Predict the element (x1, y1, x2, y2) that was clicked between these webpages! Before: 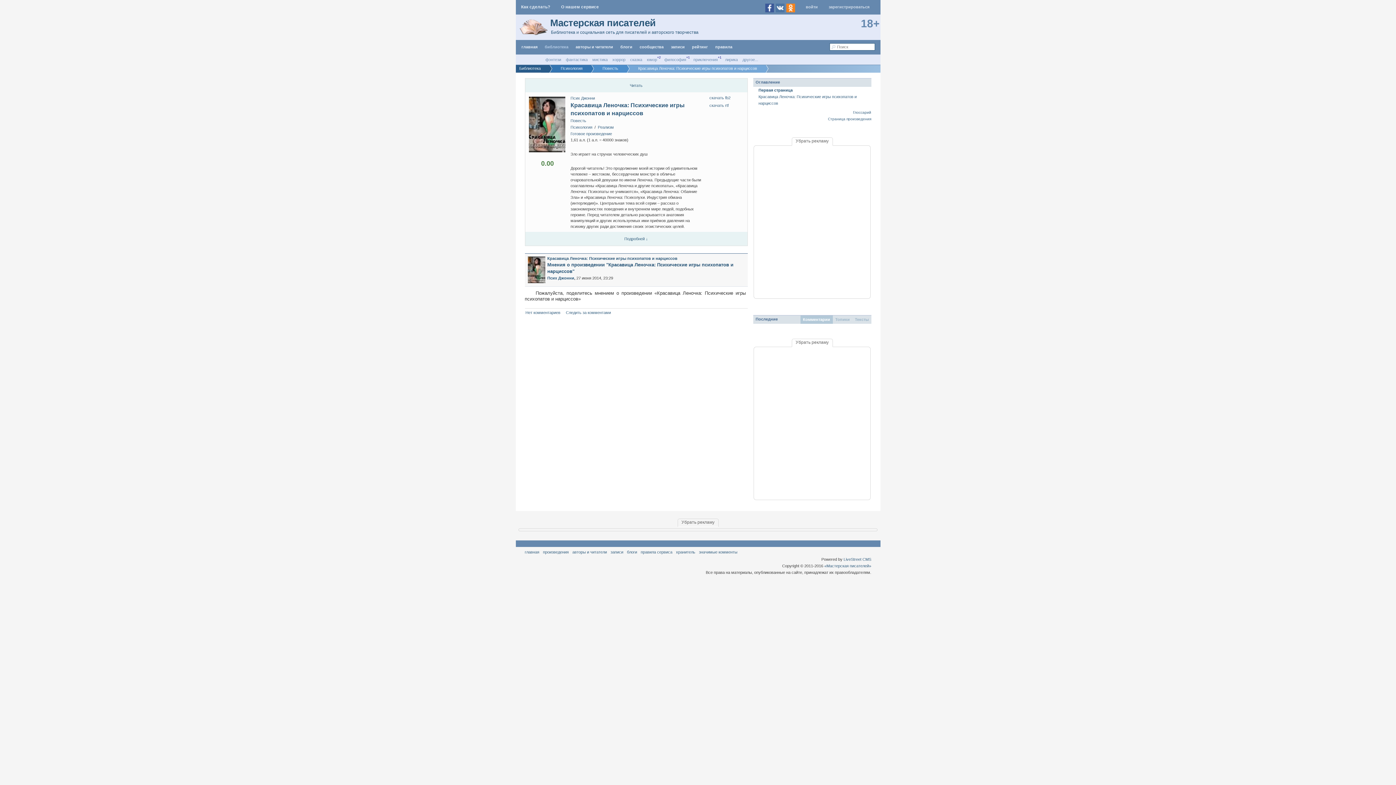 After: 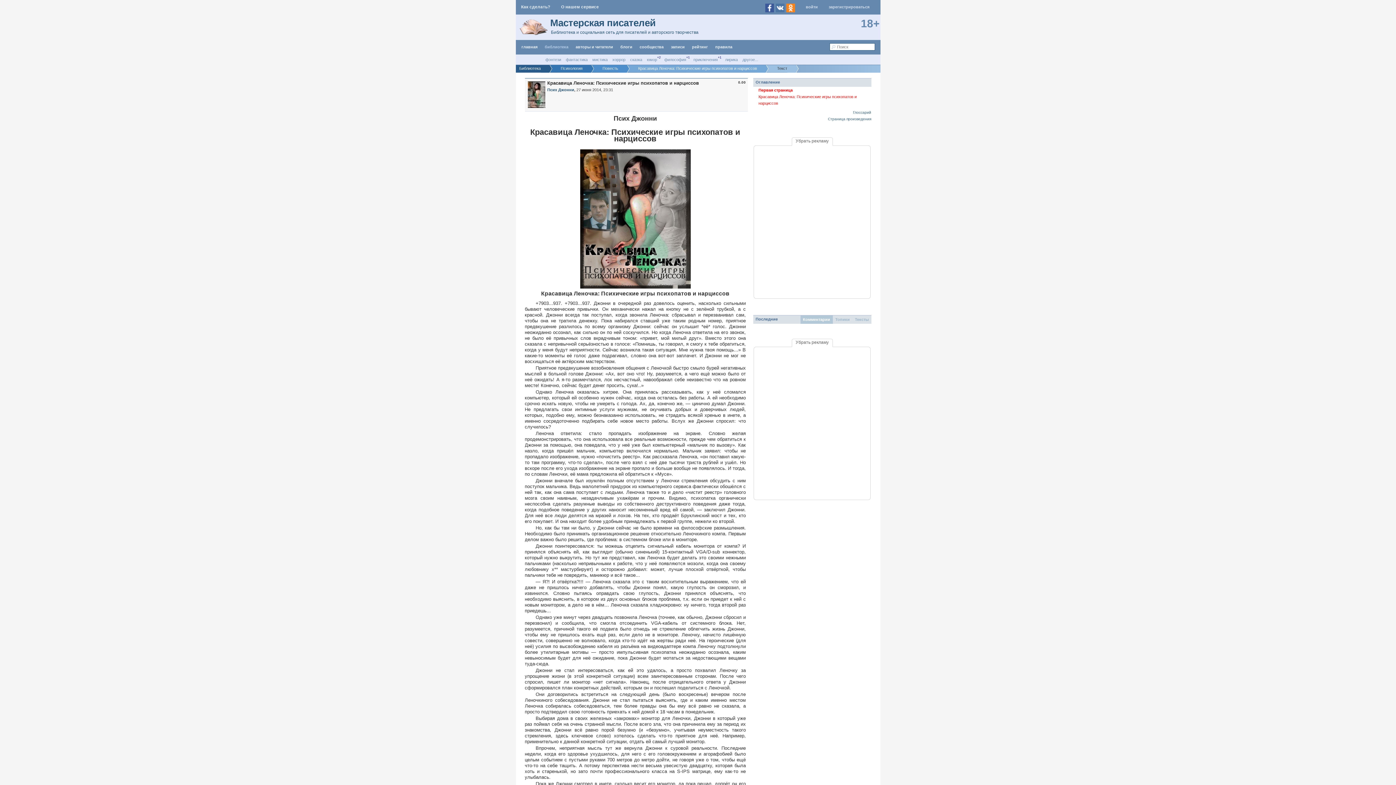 Action: label: Первая страница bbox: (758, 88, 792, 92)